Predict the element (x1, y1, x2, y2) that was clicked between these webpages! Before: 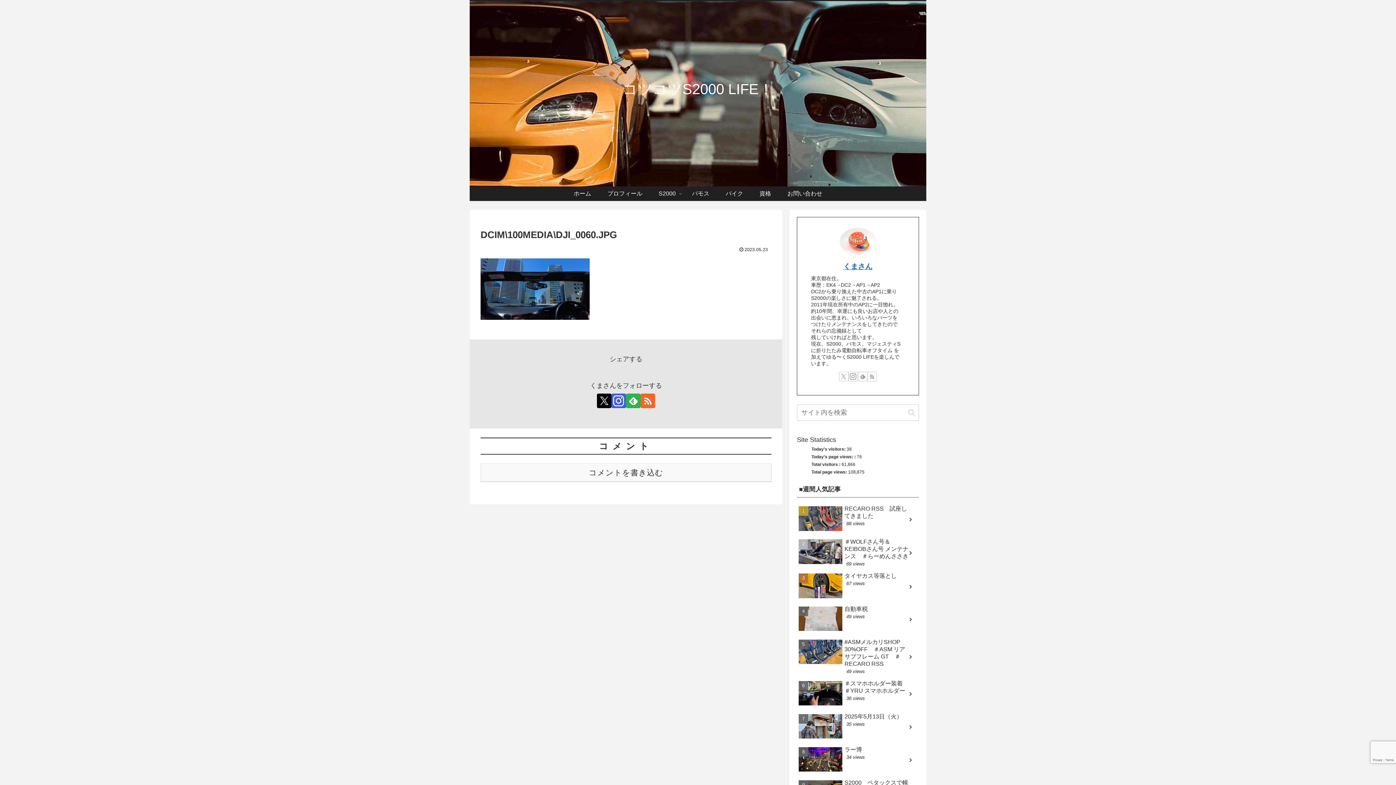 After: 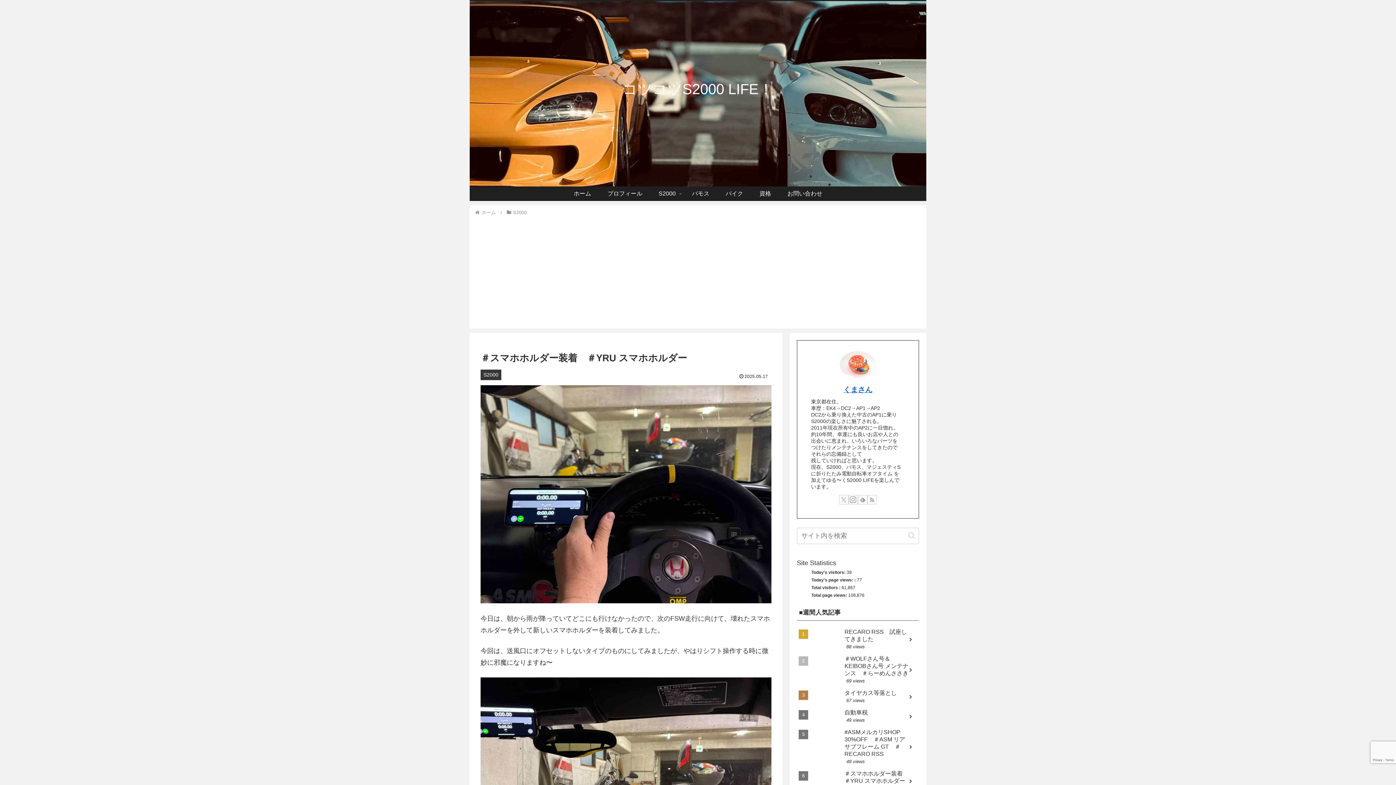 Action: bbox: (797, 678, 919, 710) label: ＃スマホホルダー装着　＃YRU スマホホルダー
36 views